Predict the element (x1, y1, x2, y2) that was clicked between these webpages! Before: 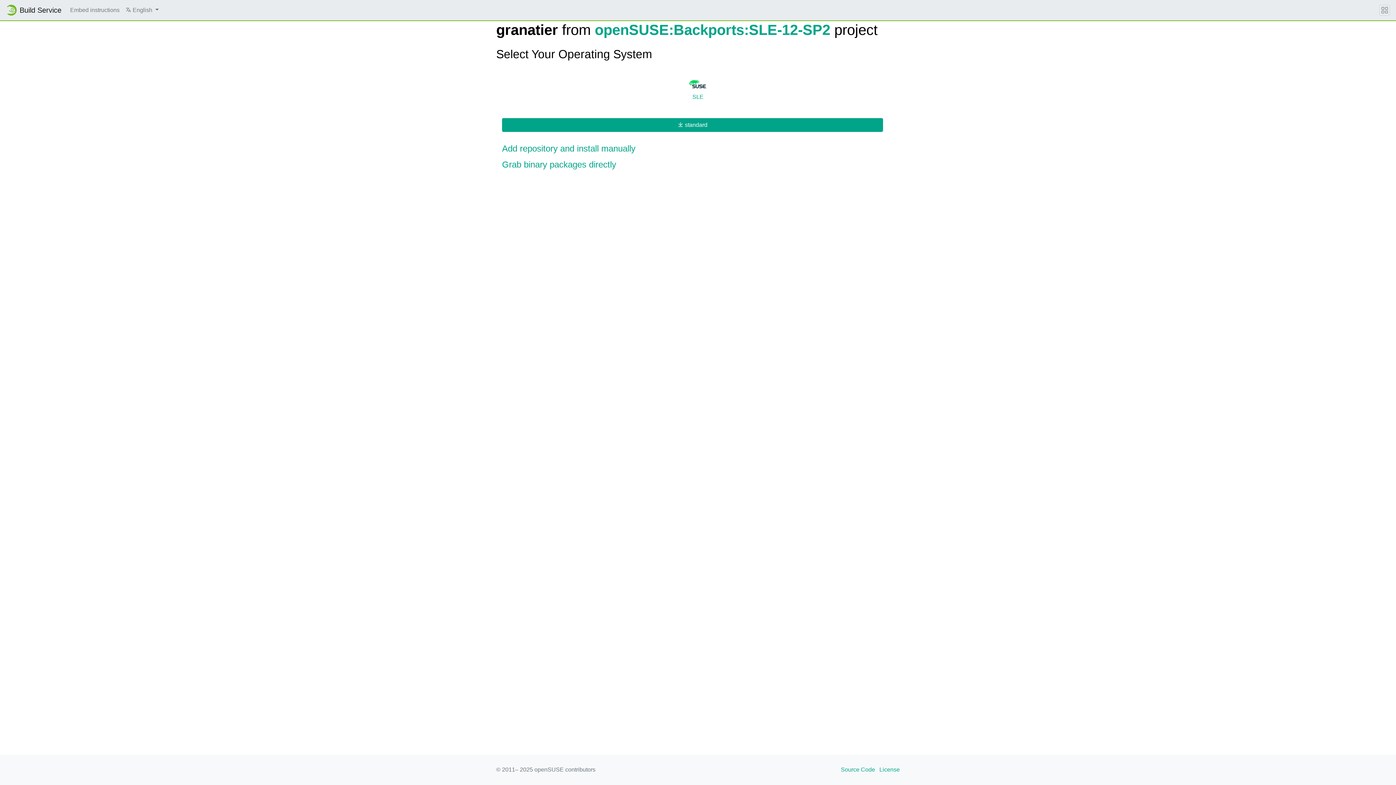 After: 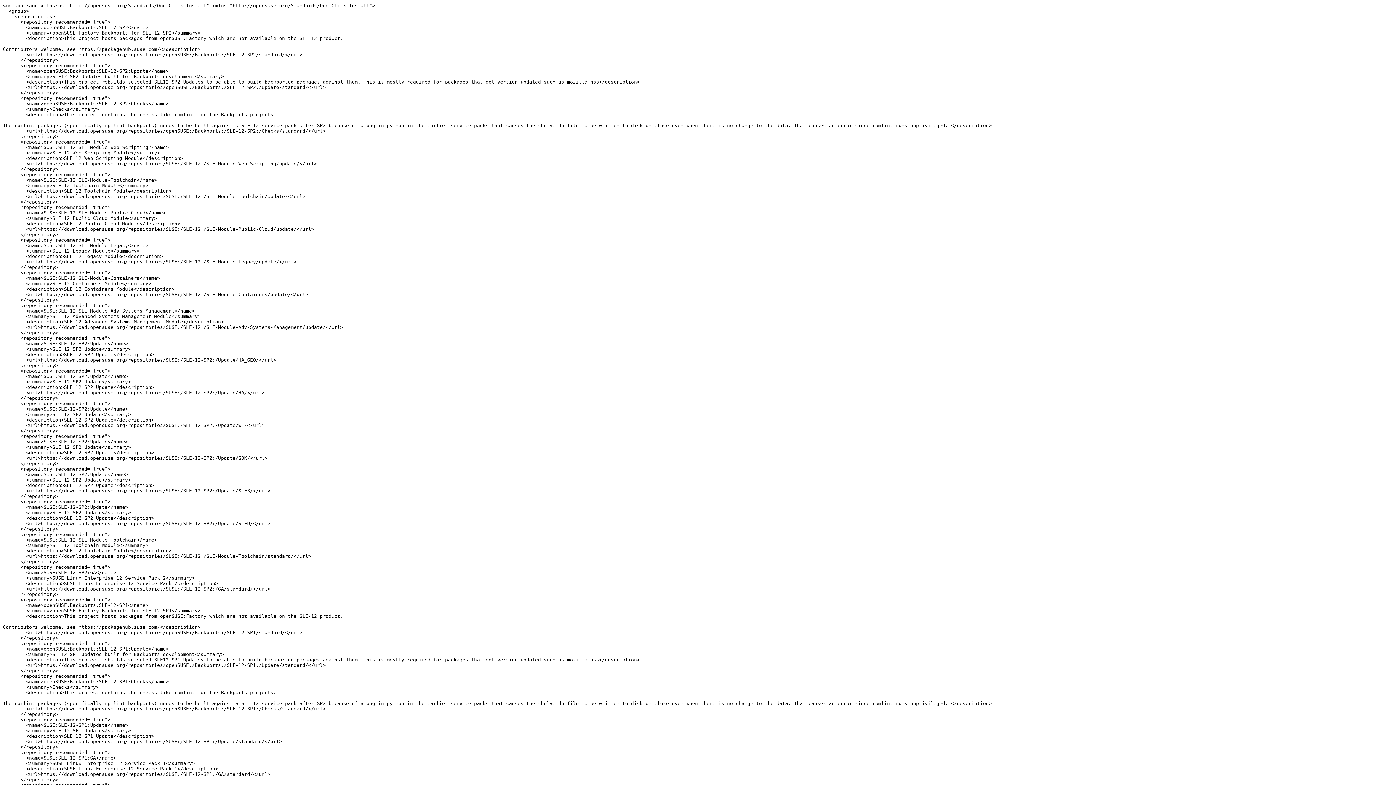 Action: label:  standard bbox: (502, 124, 889, 130)